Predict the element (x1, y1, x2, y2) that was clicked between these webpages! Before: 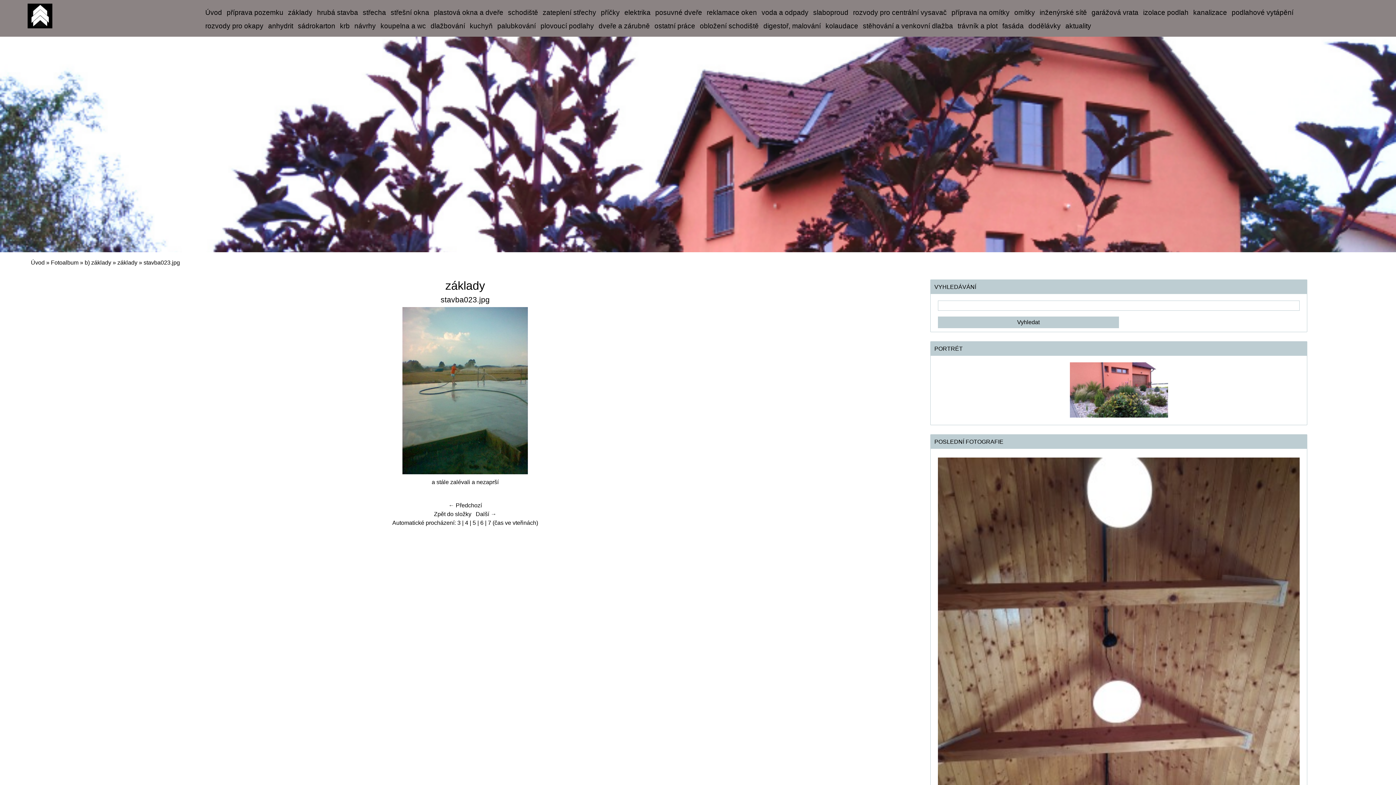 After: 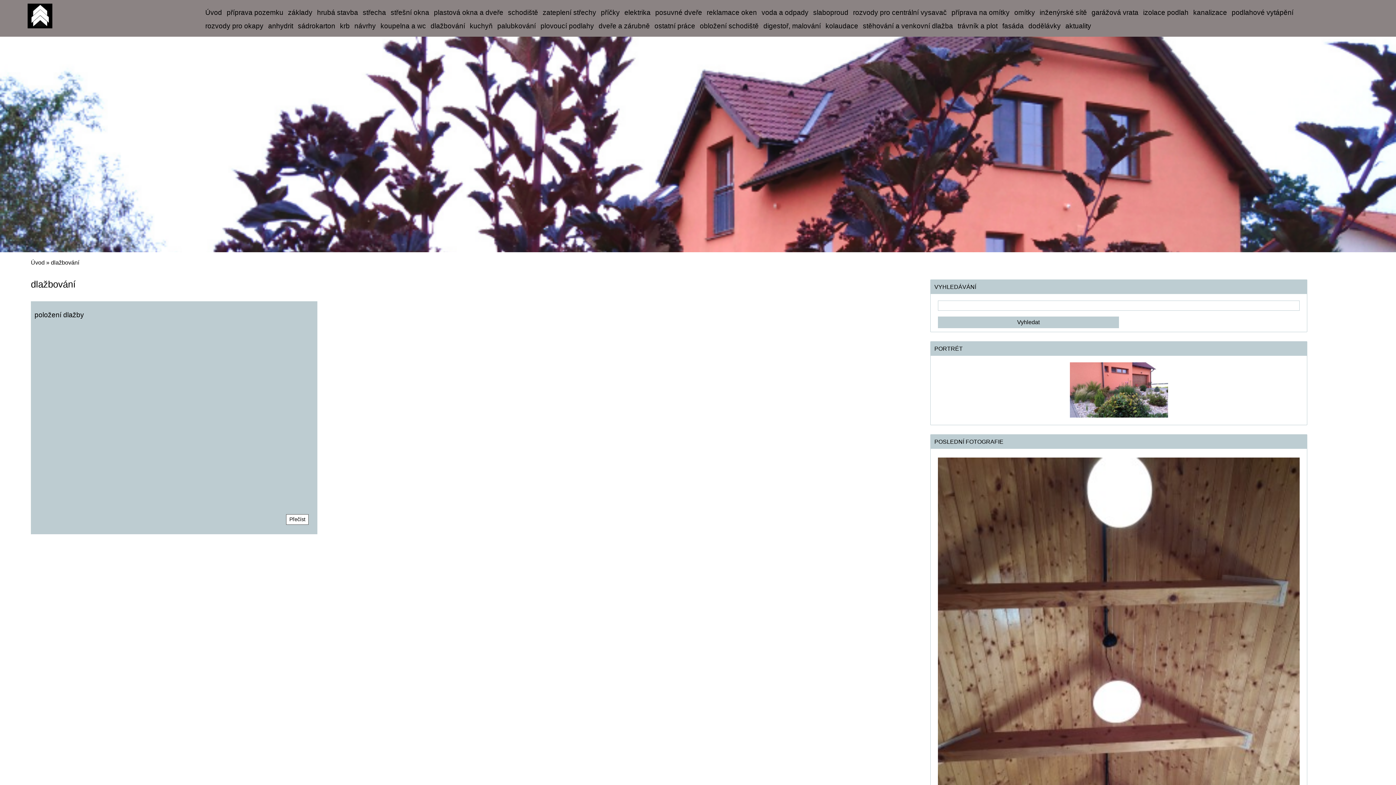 Action: label: dlažbování bbox: (428, 19, 467, 33)